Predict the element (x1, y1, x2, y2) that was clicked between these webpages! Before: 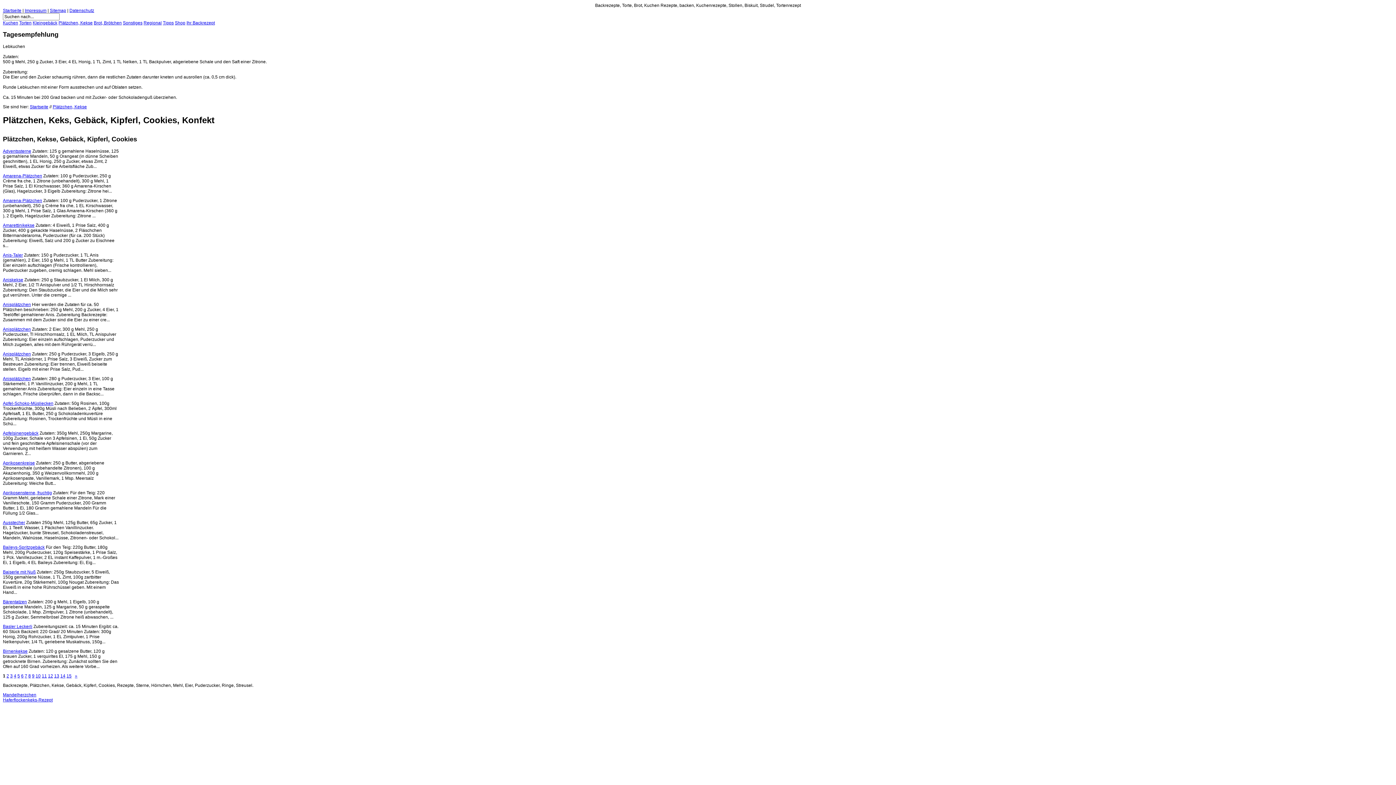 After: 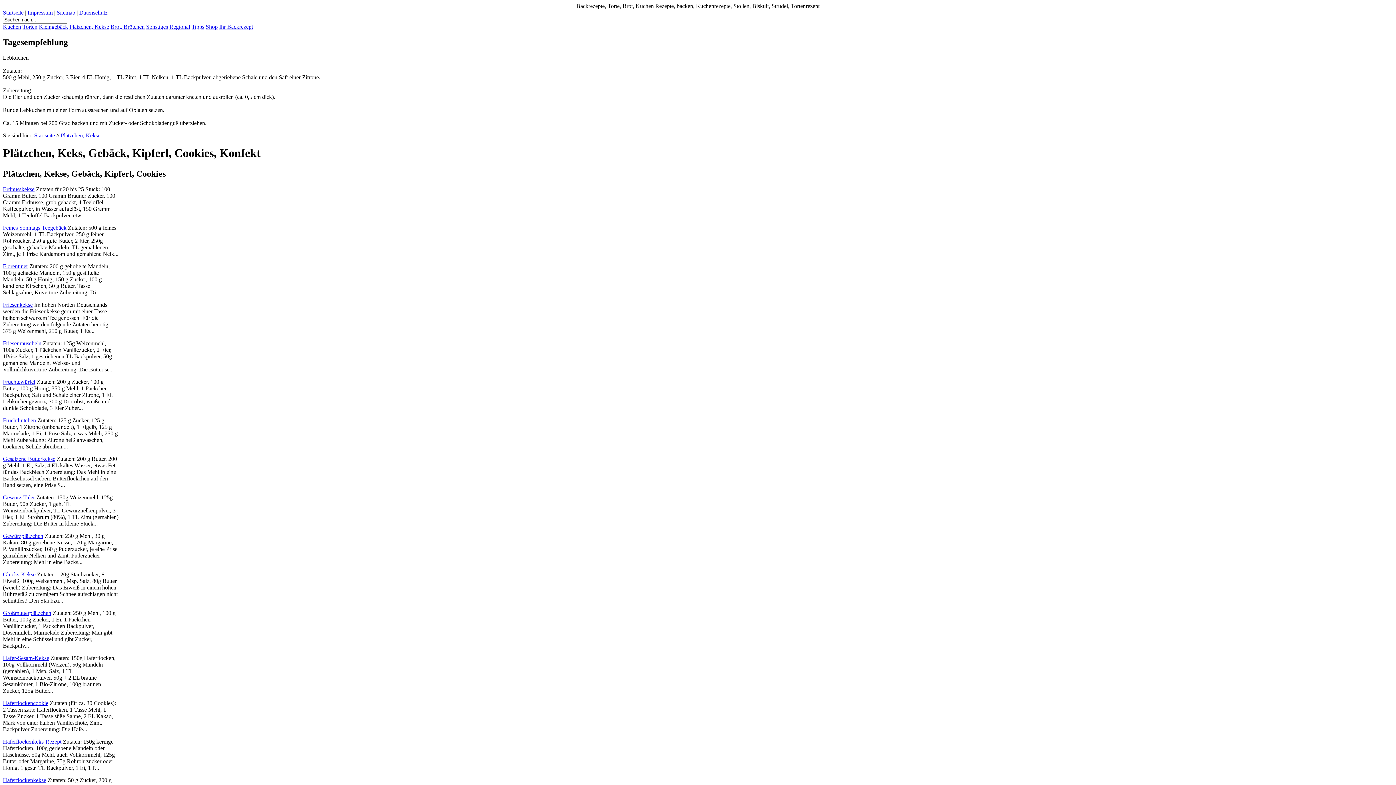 Action: bbox: (13, 673, 16, 678) label: 4